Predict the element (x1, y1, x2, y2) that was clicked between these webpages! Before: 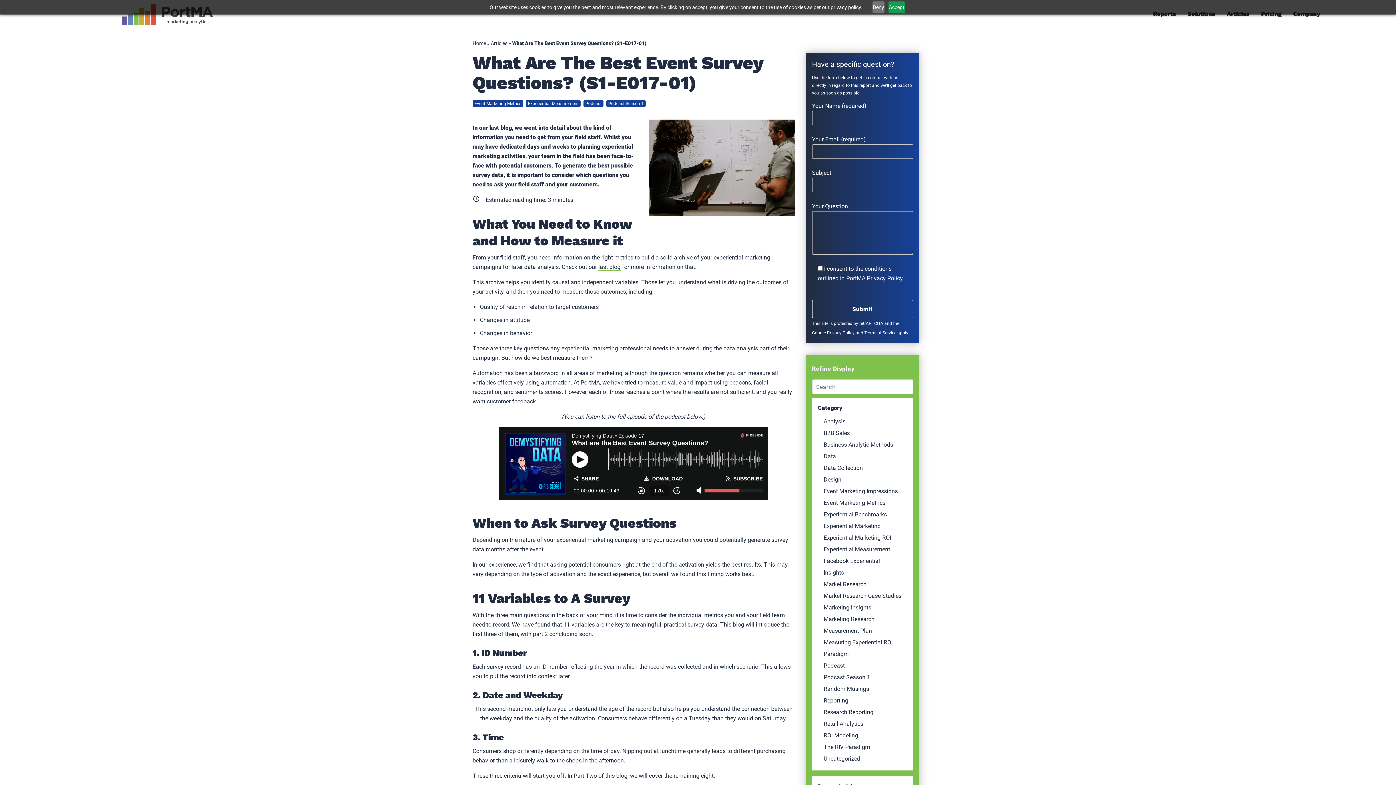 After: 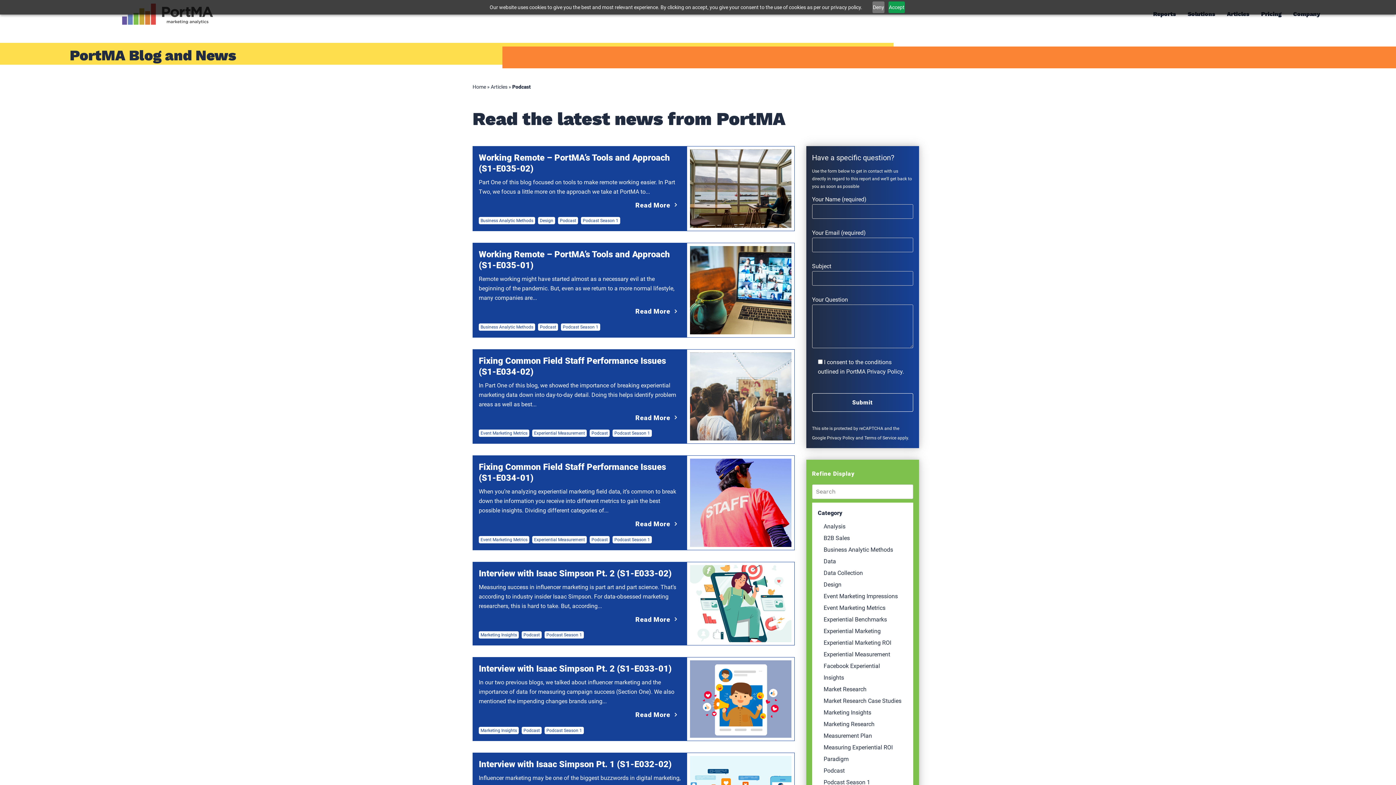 Action: bbox: (823, 660, 907, 672) label: Podcast